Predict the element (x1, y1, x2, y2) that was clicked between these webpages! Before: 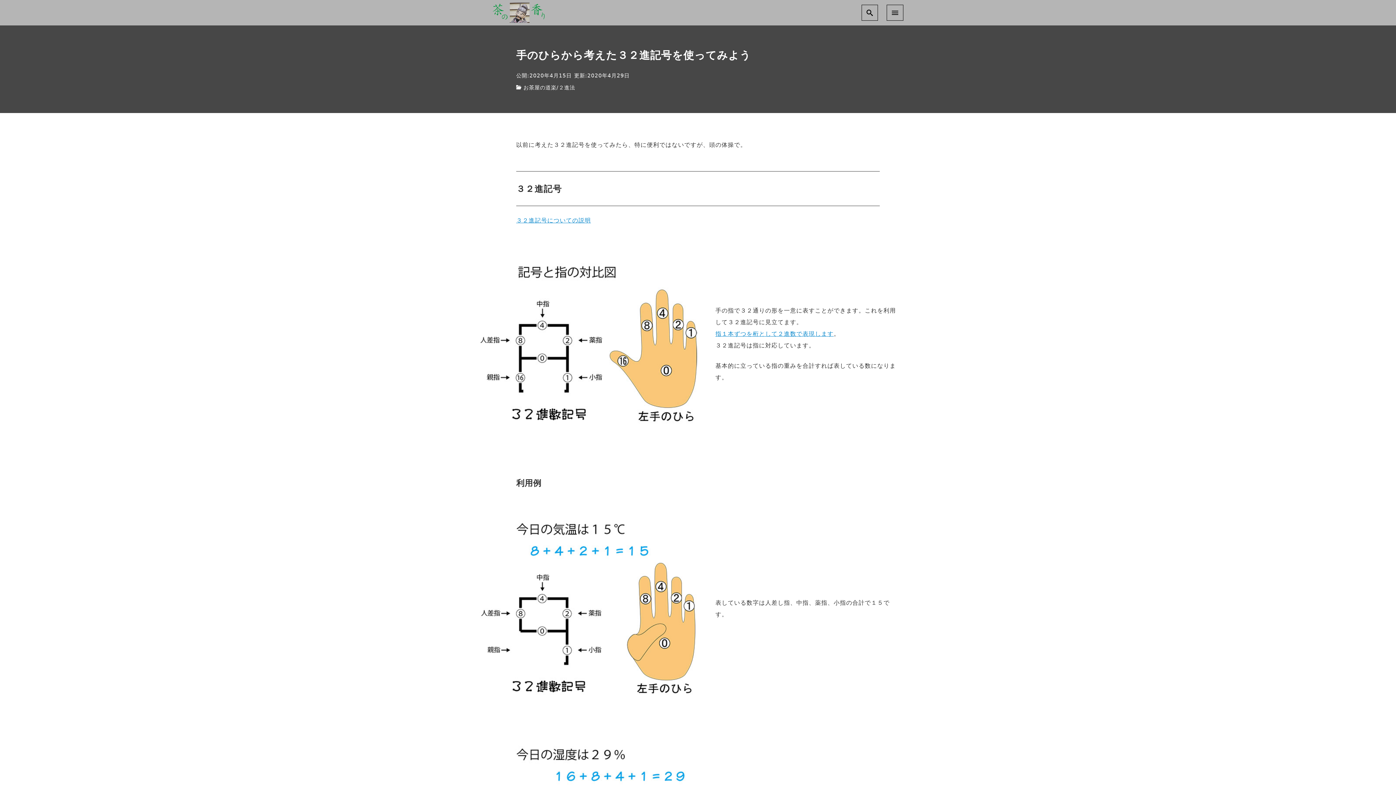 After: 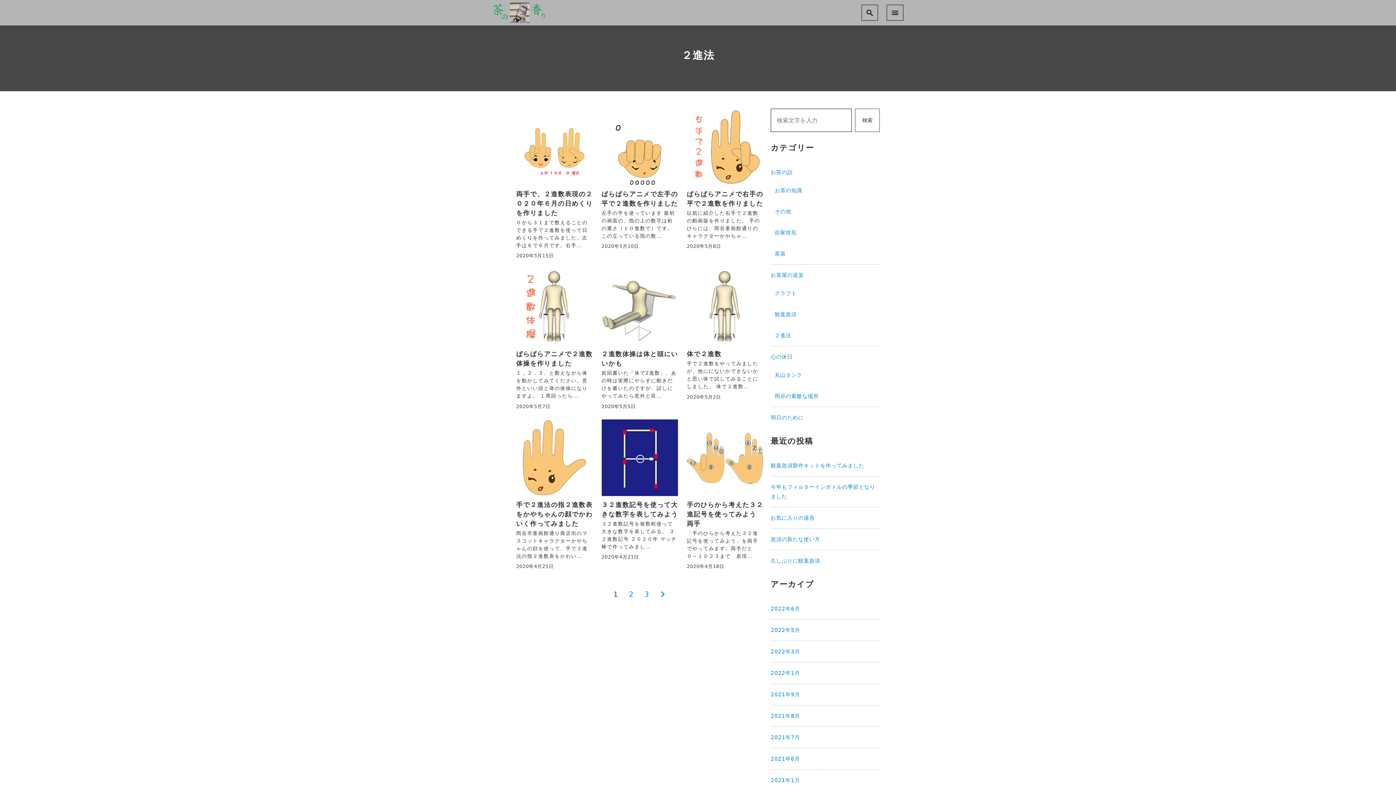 Action: bbox: (558, 84, 575, 90) label: ２進法